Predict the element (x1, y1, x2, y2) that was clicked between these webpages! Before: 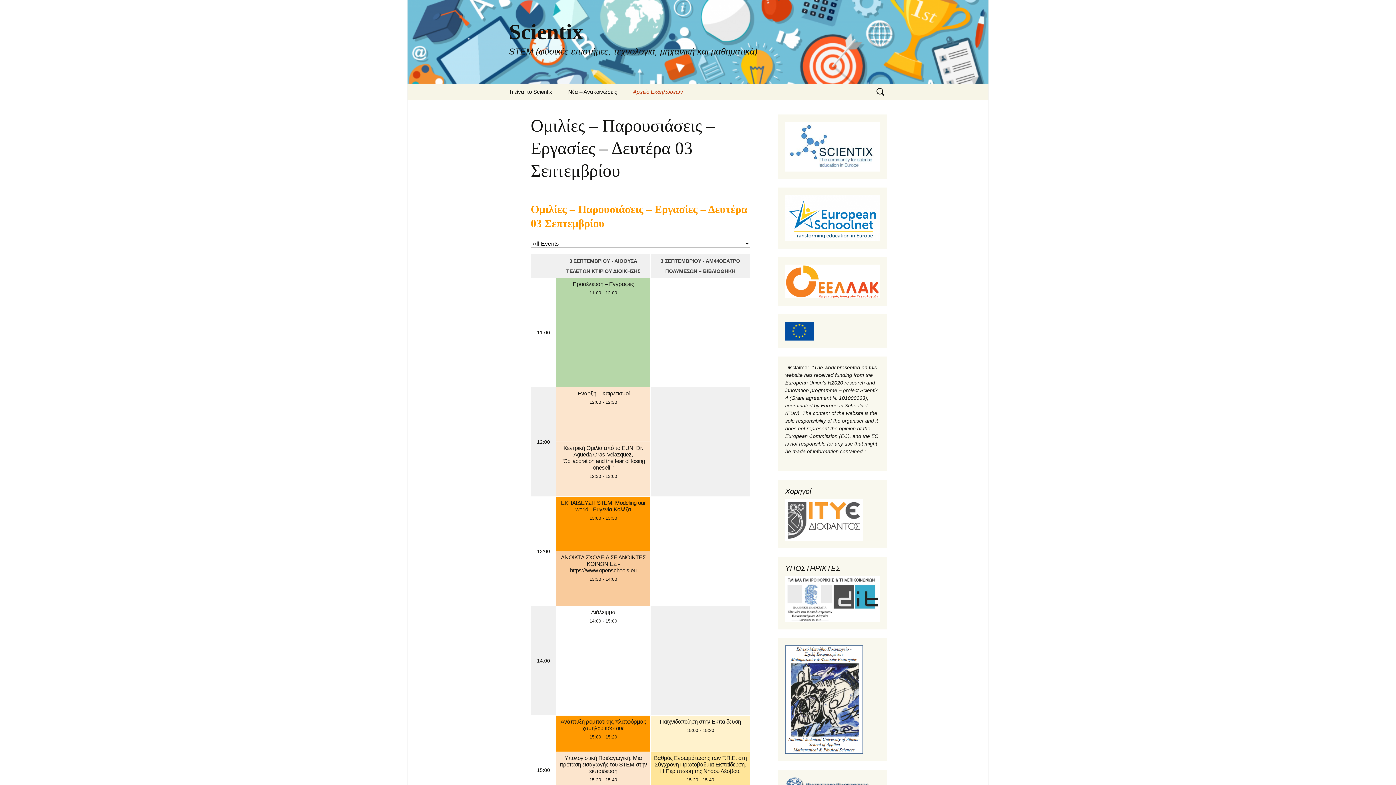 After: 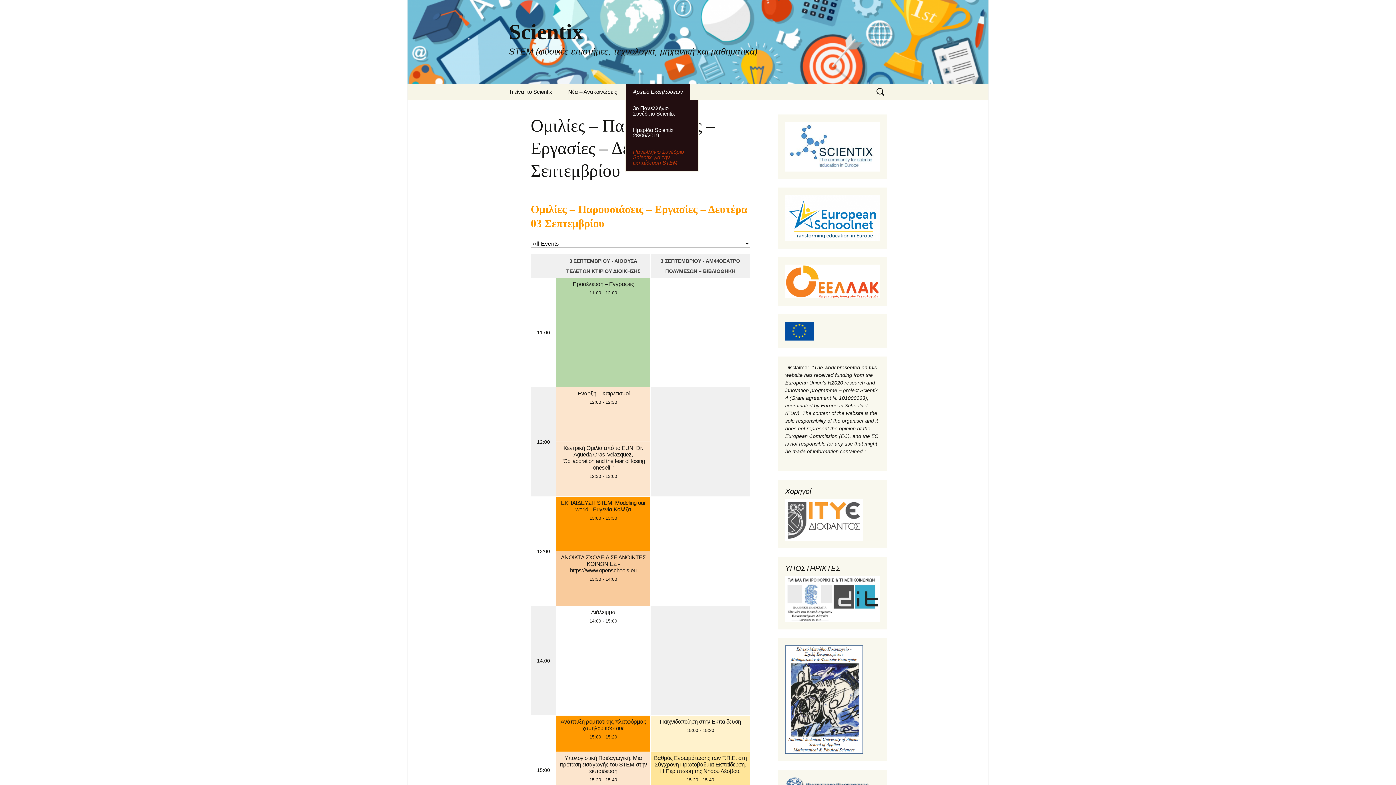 Action: bbox: (625, 83, 690, 100) label: Αρχείο Εκδηλώσεων